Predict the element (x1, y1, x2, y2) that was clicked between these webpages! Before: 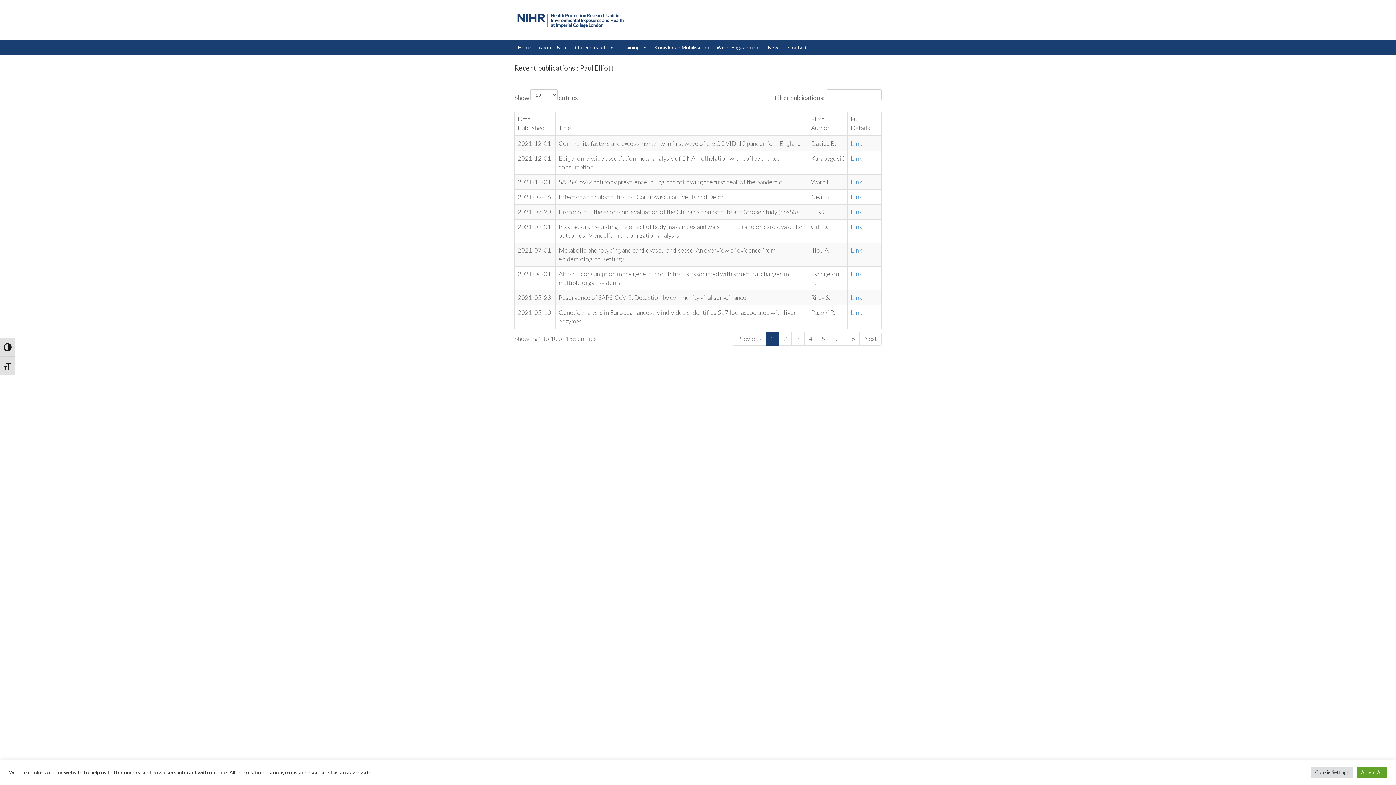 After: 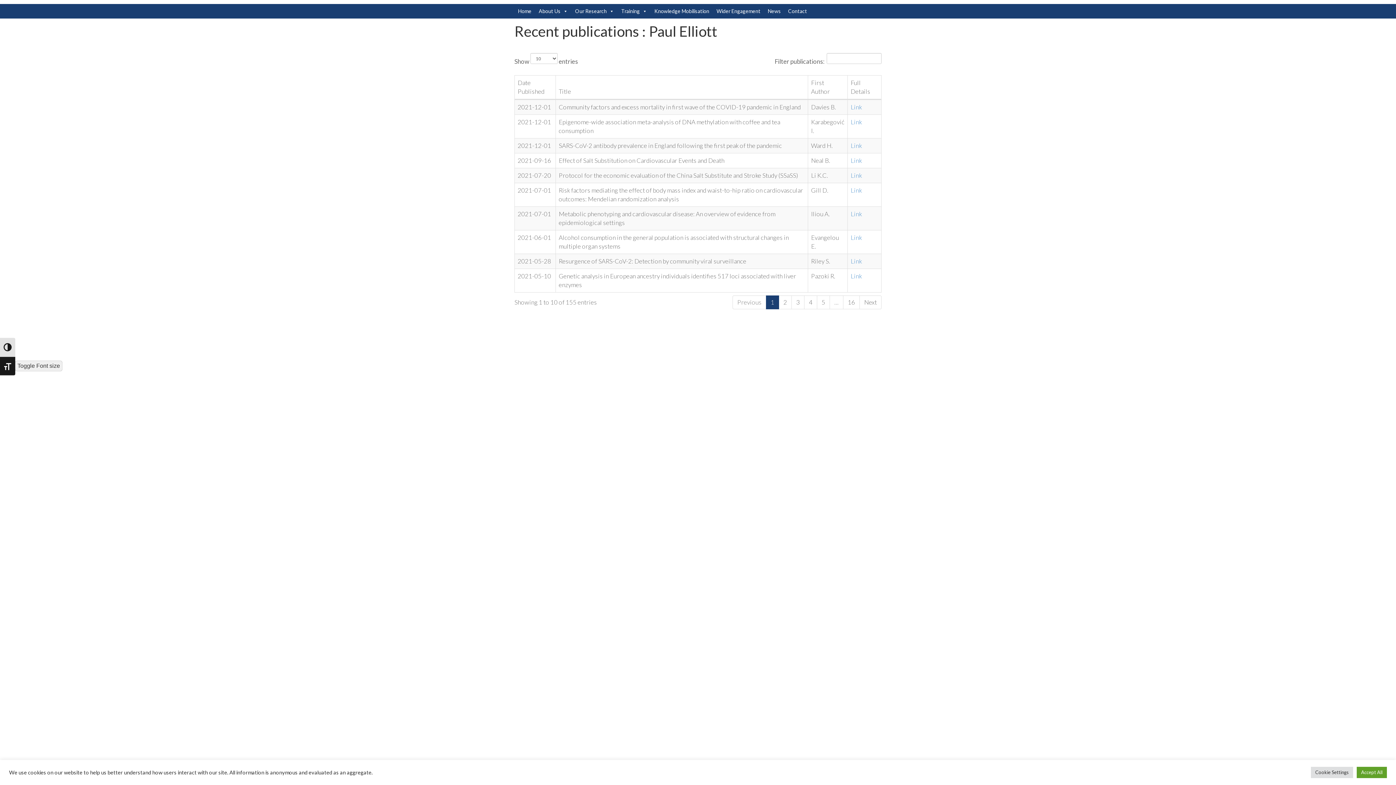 Action: label: Toggle Font size bbox: (0, 356, 15, 375)